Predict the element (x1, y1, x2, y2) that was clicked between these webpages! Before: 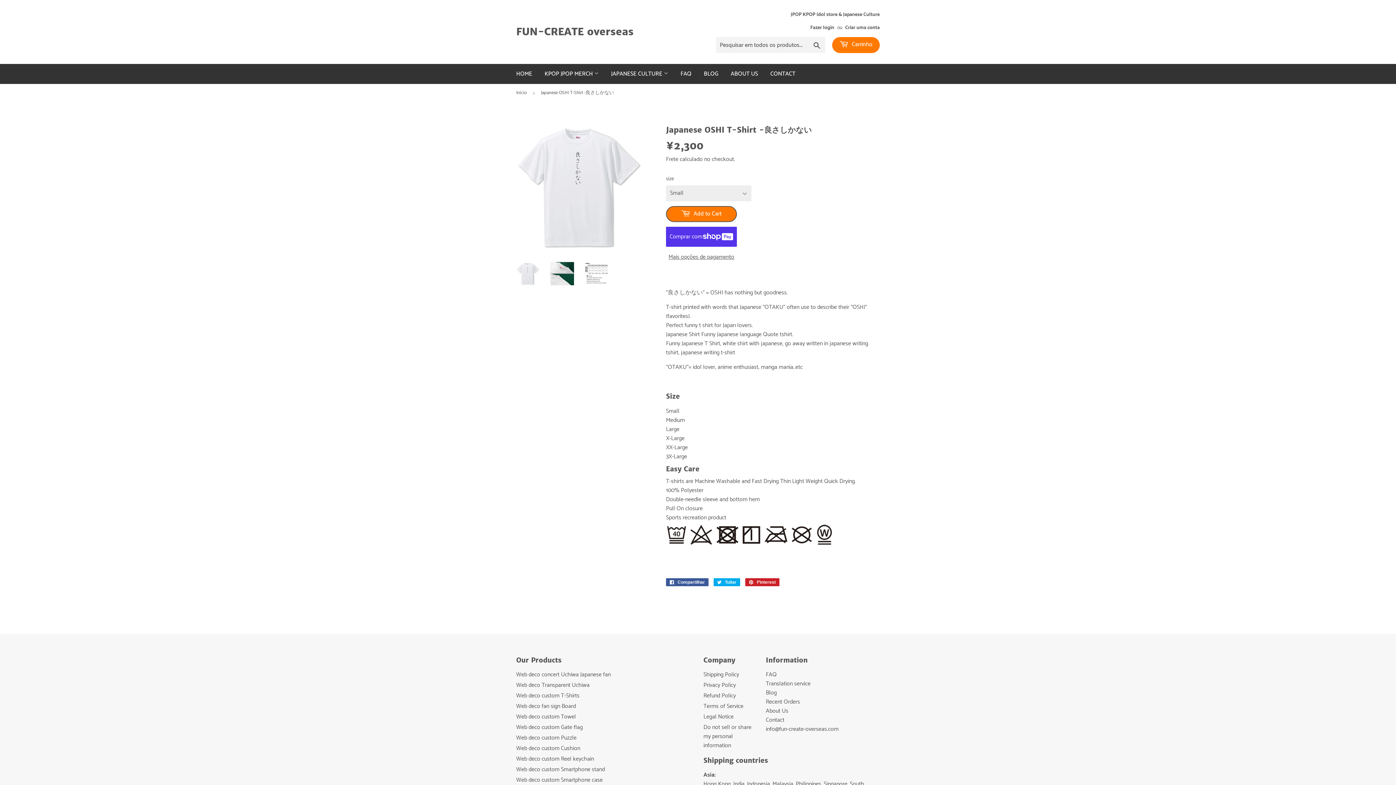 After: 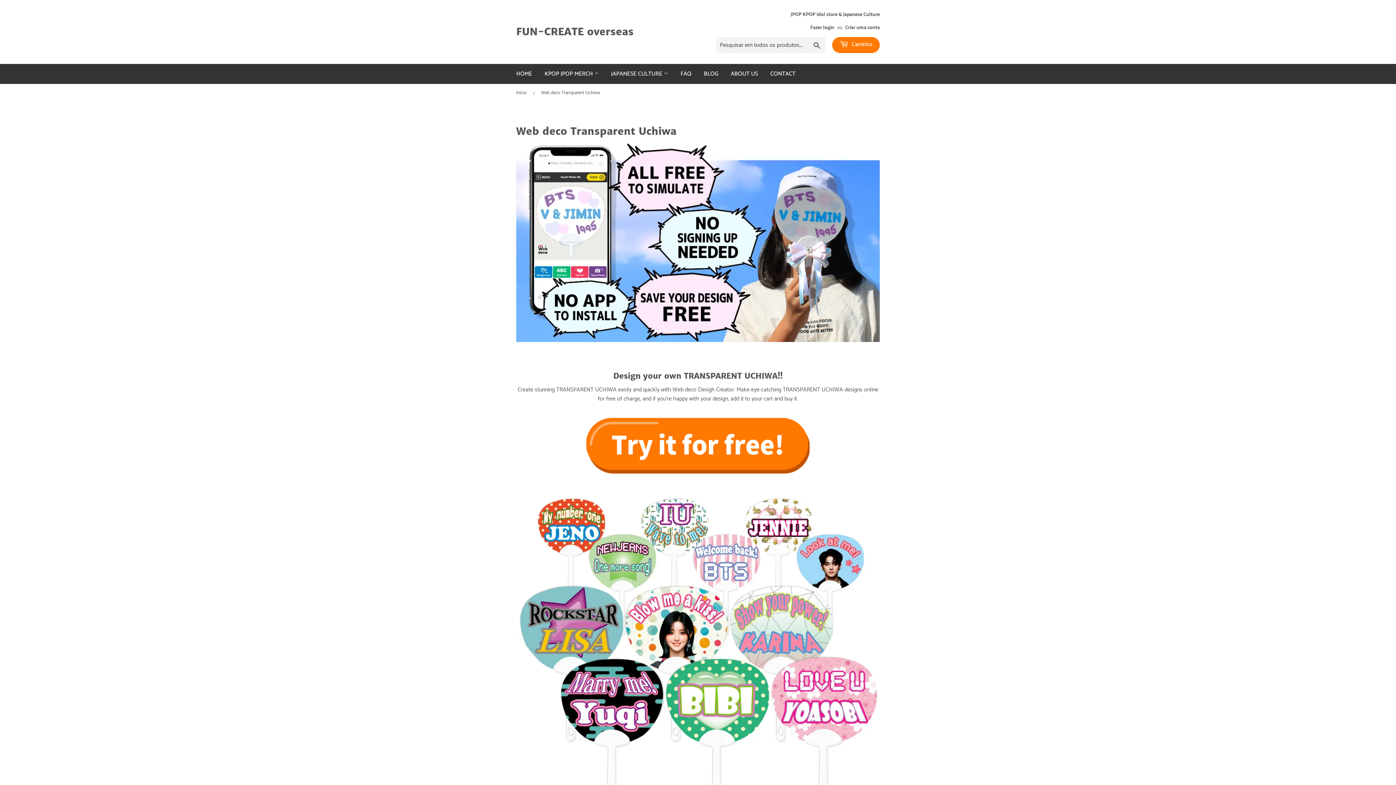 Action: label: Web deco Transparent Uchiwa bbox: (516, 680, 589, 690)